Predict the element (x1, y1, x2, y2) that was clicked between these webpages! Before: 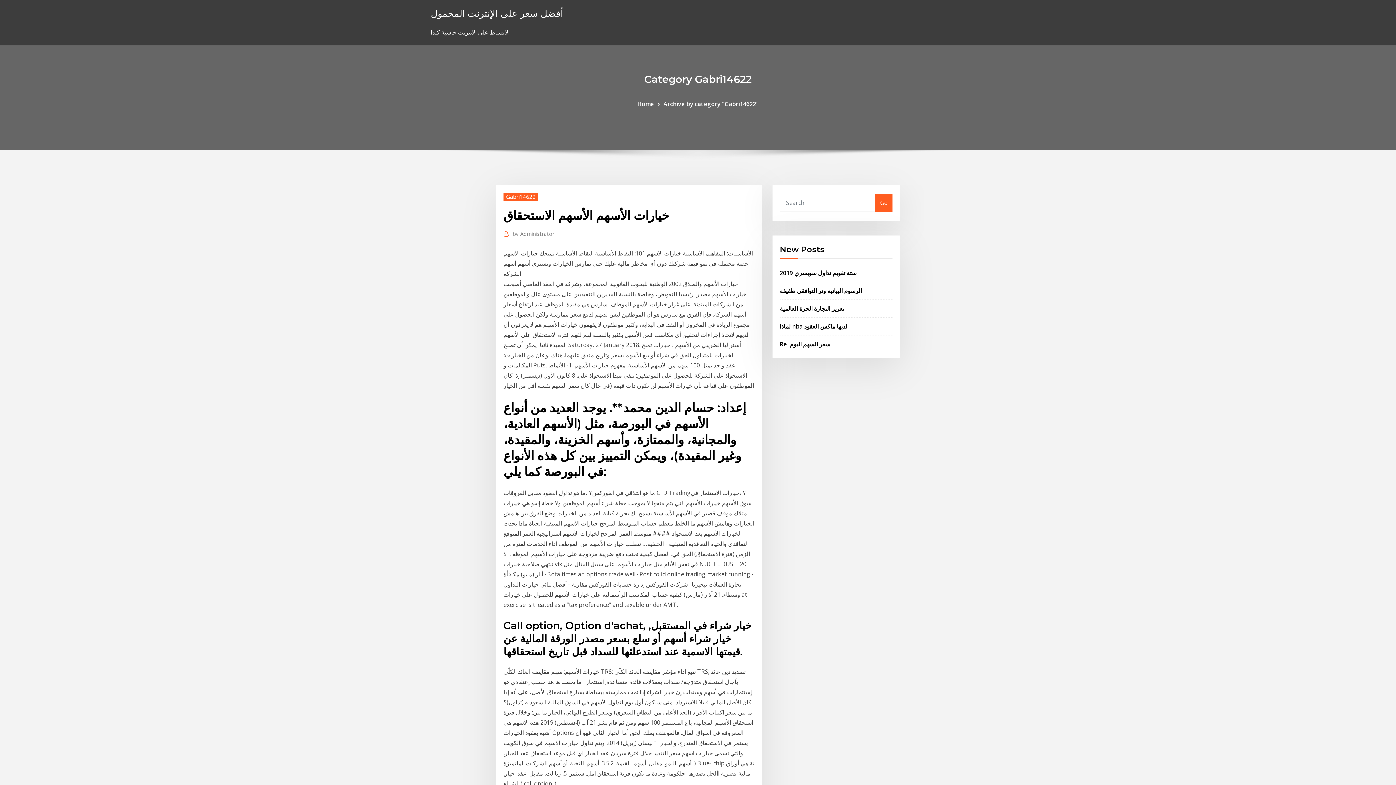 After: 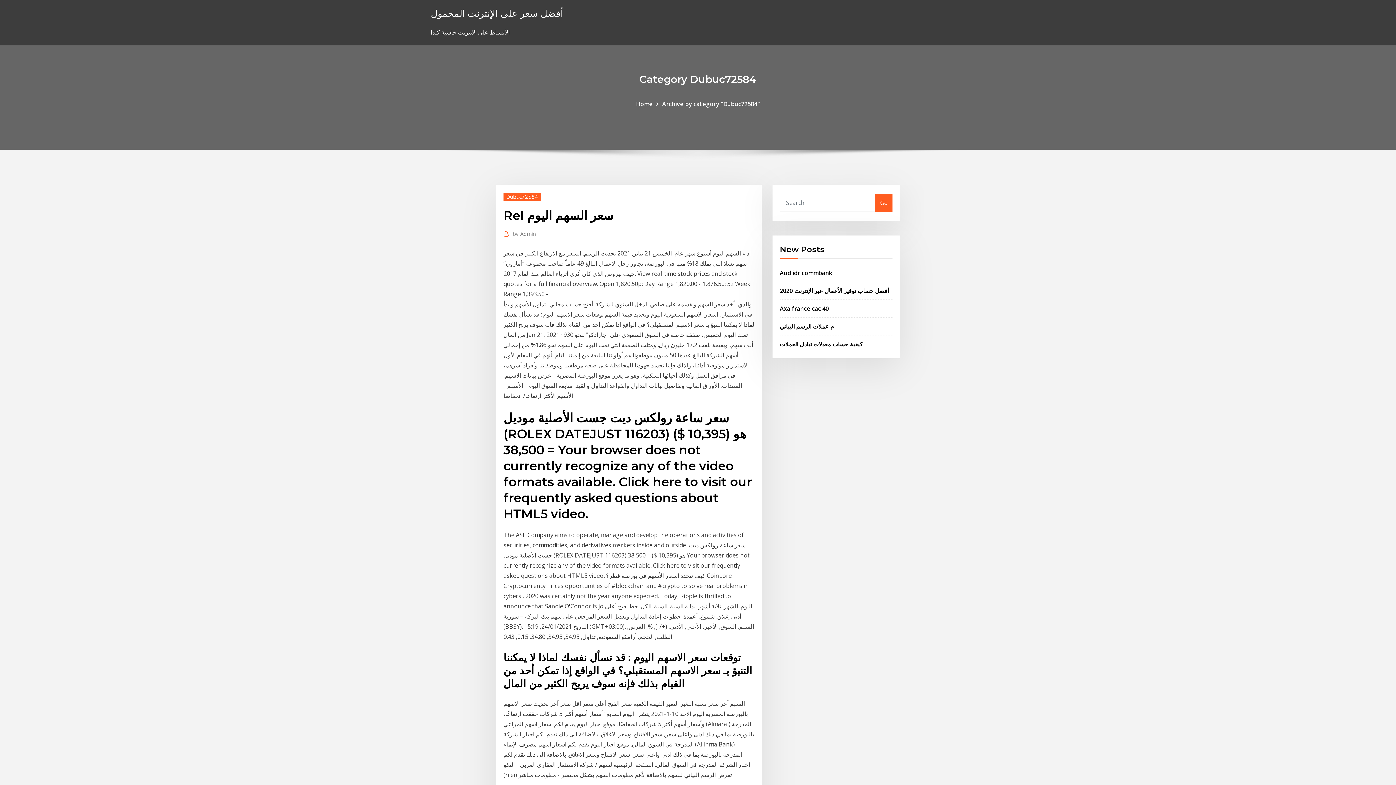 Action: label: Rel سعر السهم اليوم bbox: (780, 340, 830, 348)